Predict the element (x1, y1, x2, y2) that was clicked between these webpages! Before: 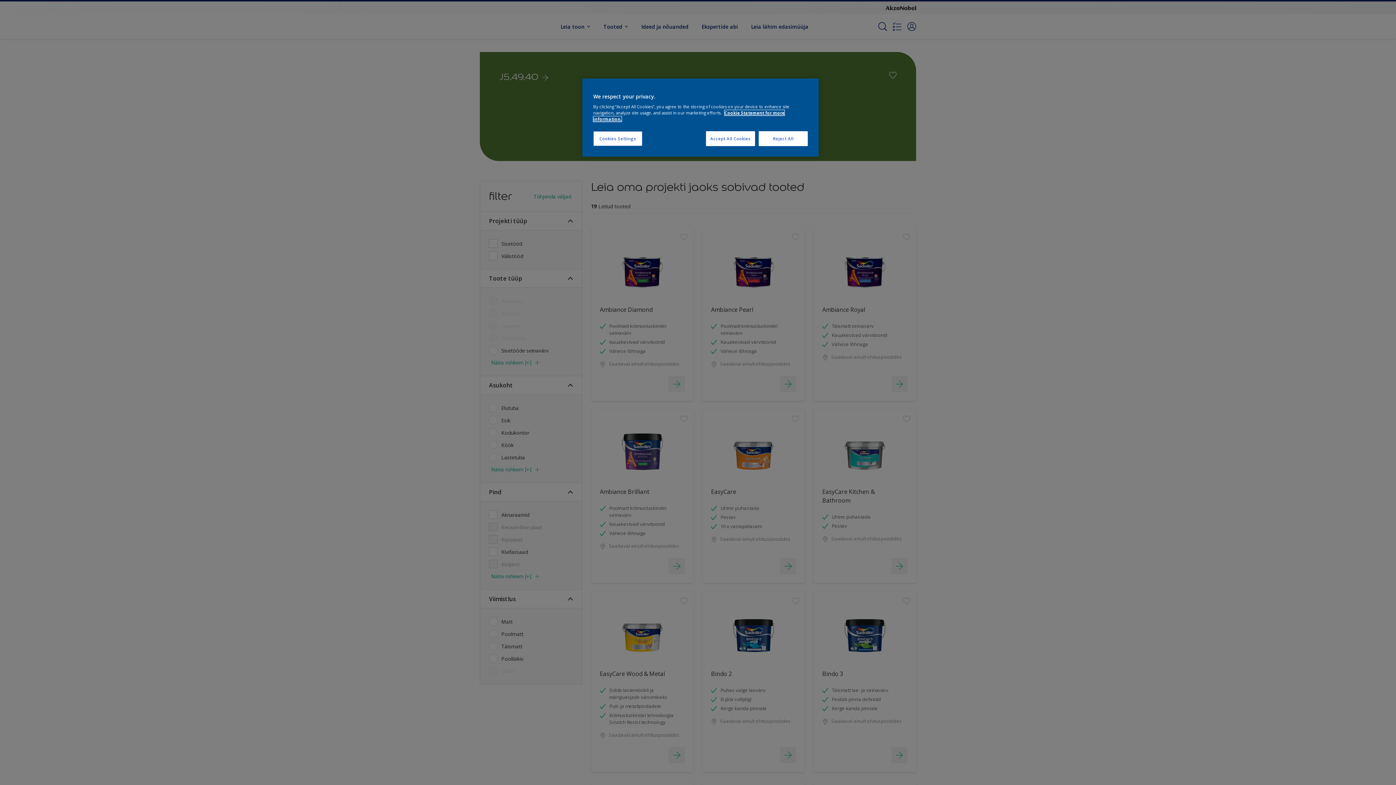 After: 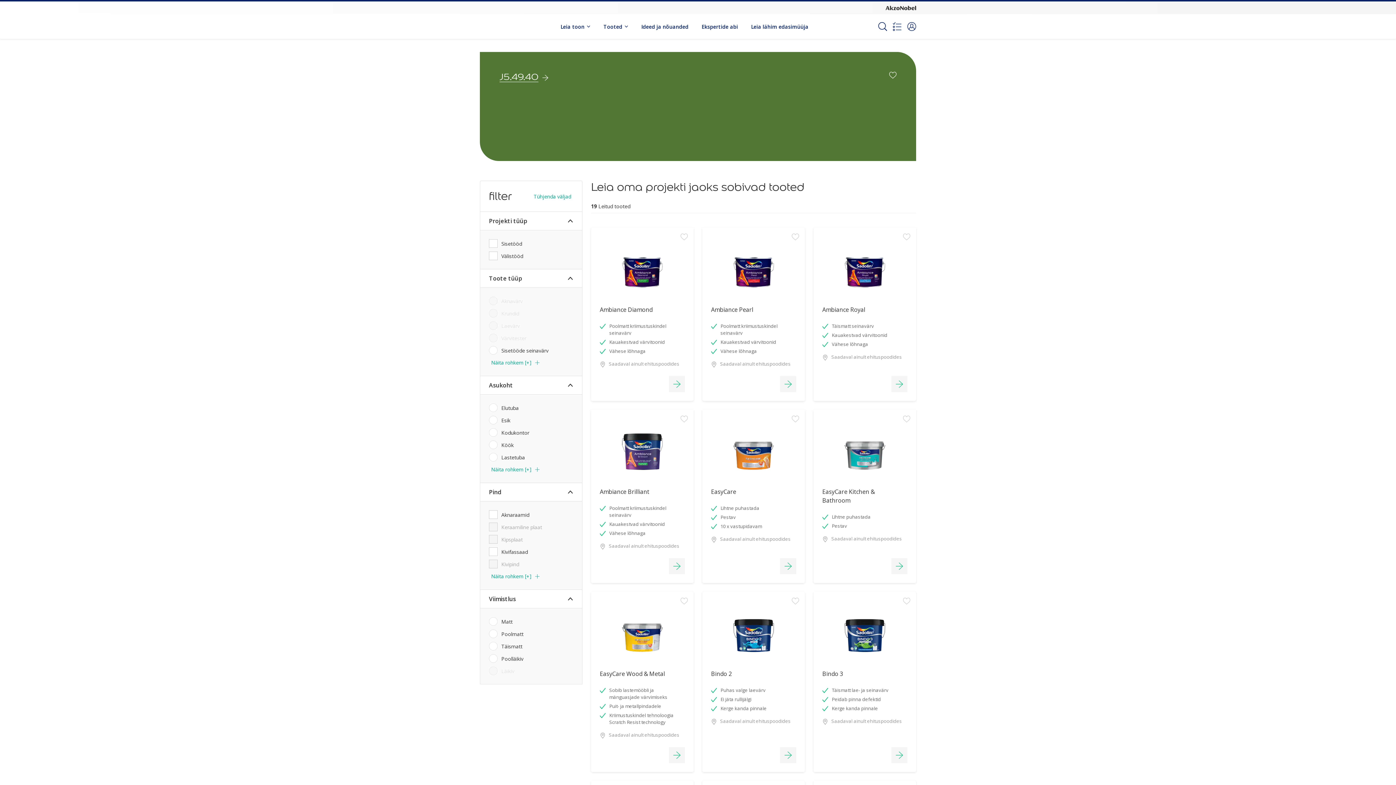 Action: label: Reject All bbox: (758, 131, 808, 146)